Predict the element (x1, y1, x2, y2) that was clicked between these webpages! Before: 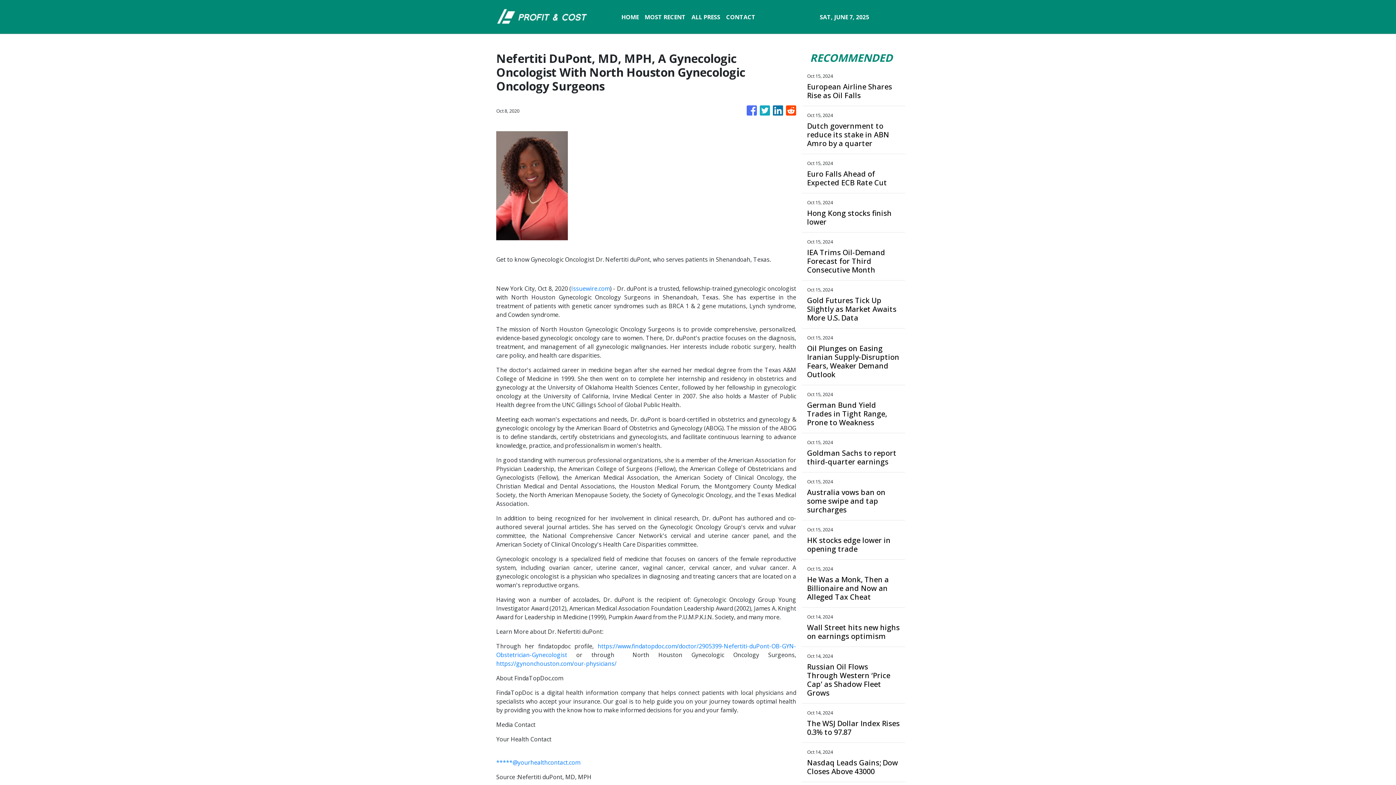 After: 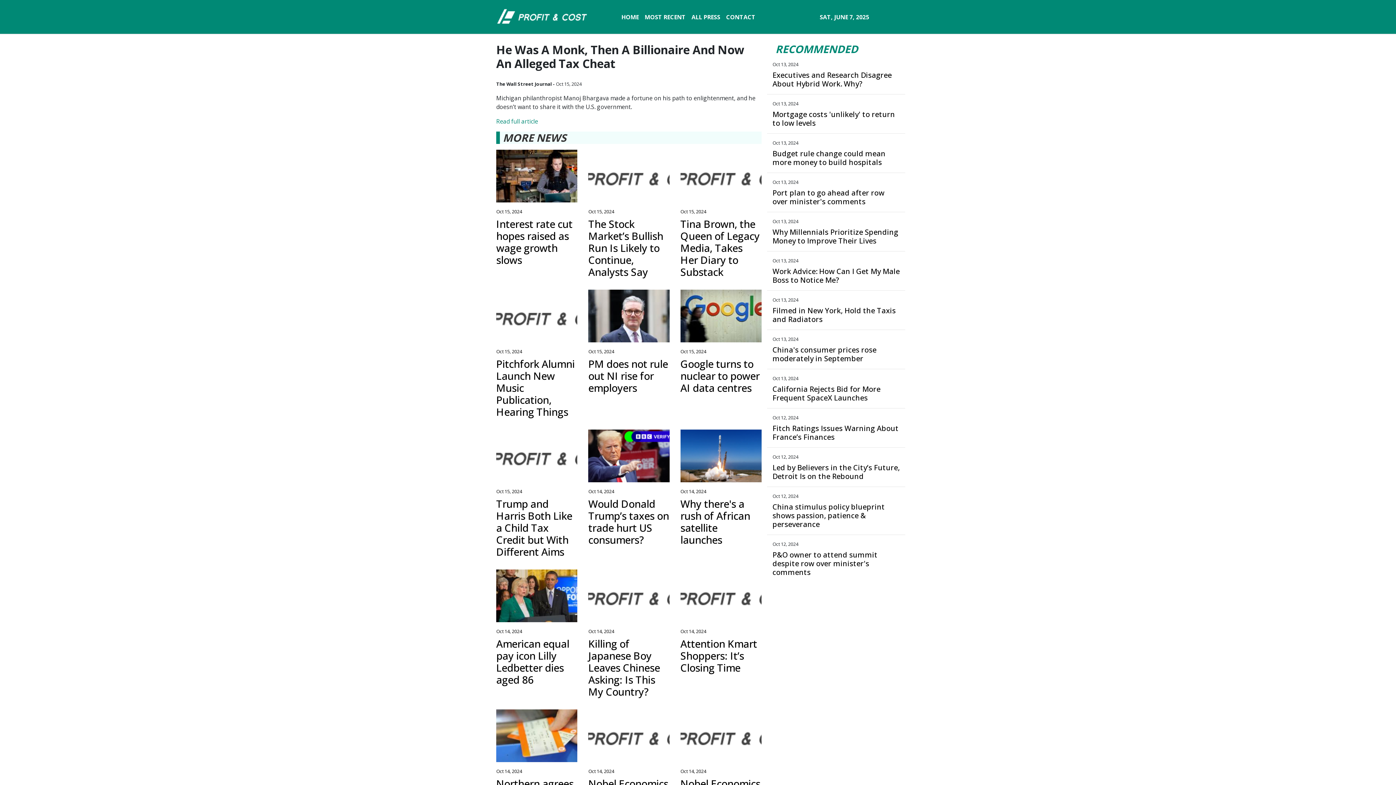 Action: bbox: (807, 575, 900, 601) label: He Was a Monk, Then a Billionaire and Now an Alleged Tax Cheat